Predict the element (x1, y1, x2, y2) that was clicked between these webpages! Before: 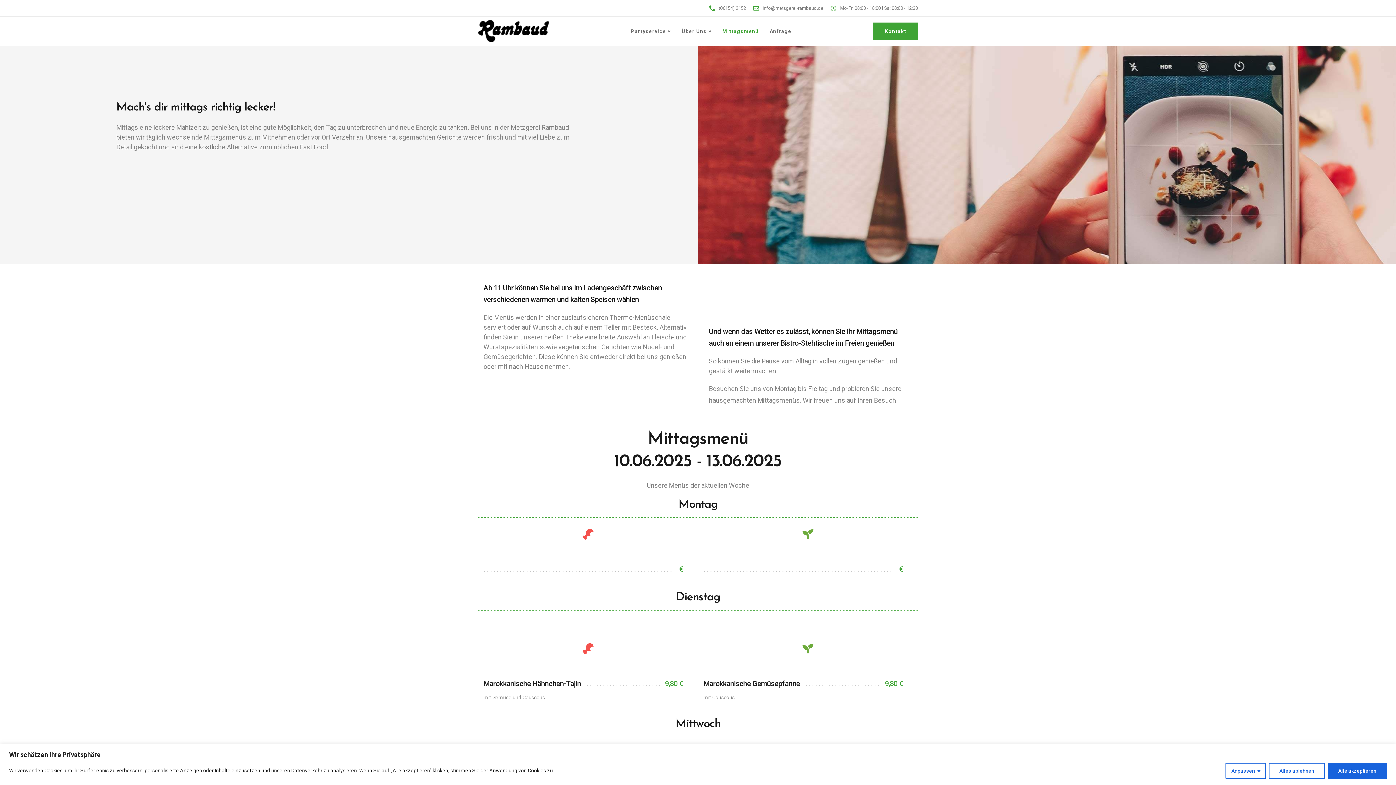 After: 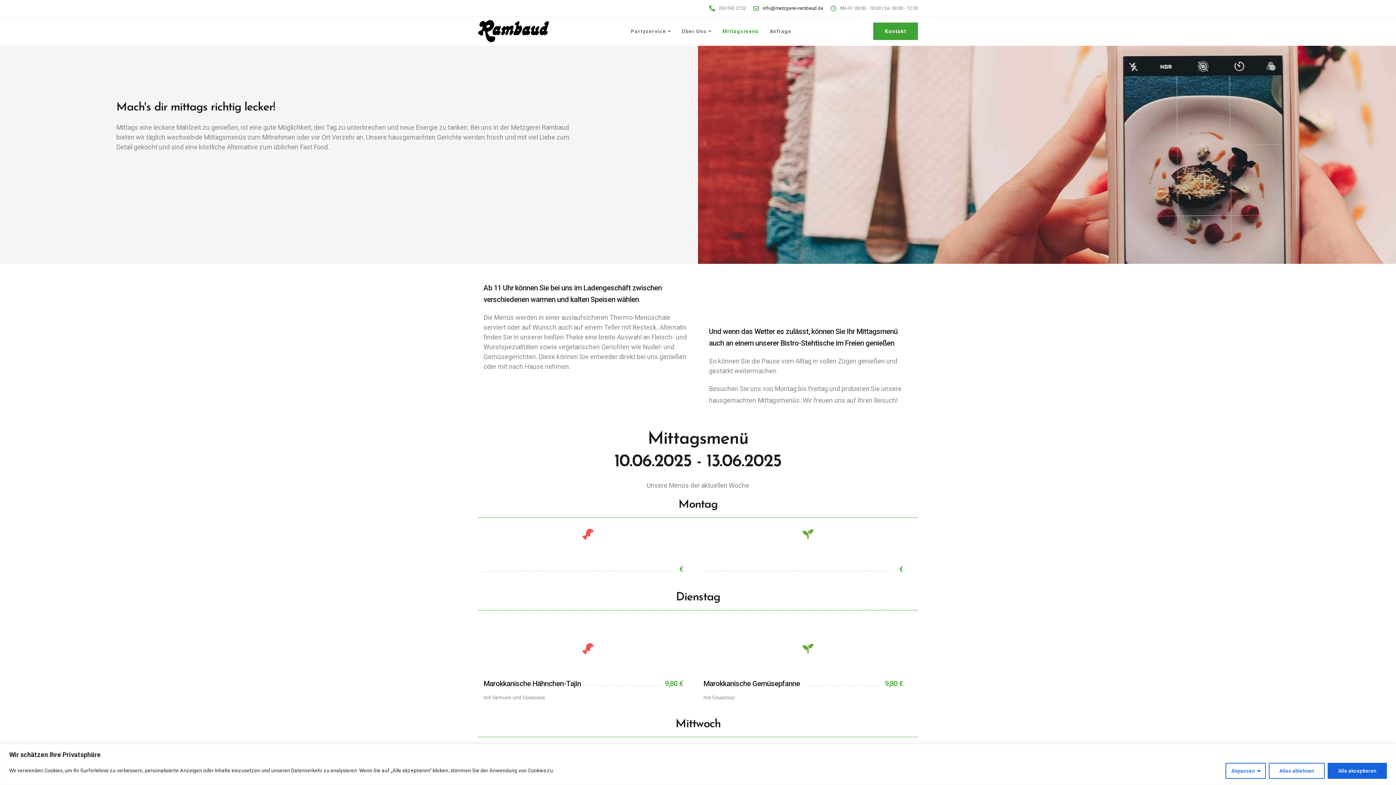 Action: label: info@metzgerei-rambaud.de bbox: (762, 5, 827, 10)